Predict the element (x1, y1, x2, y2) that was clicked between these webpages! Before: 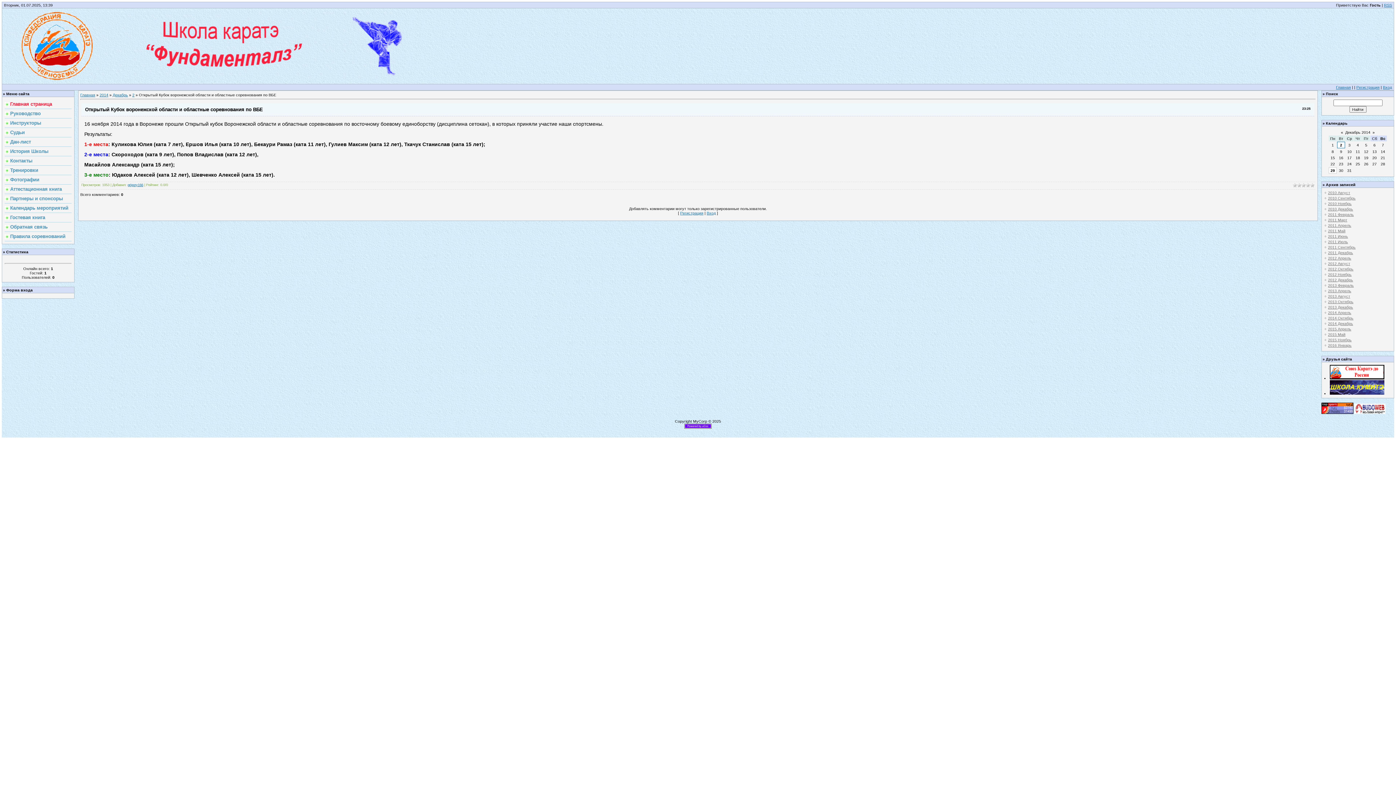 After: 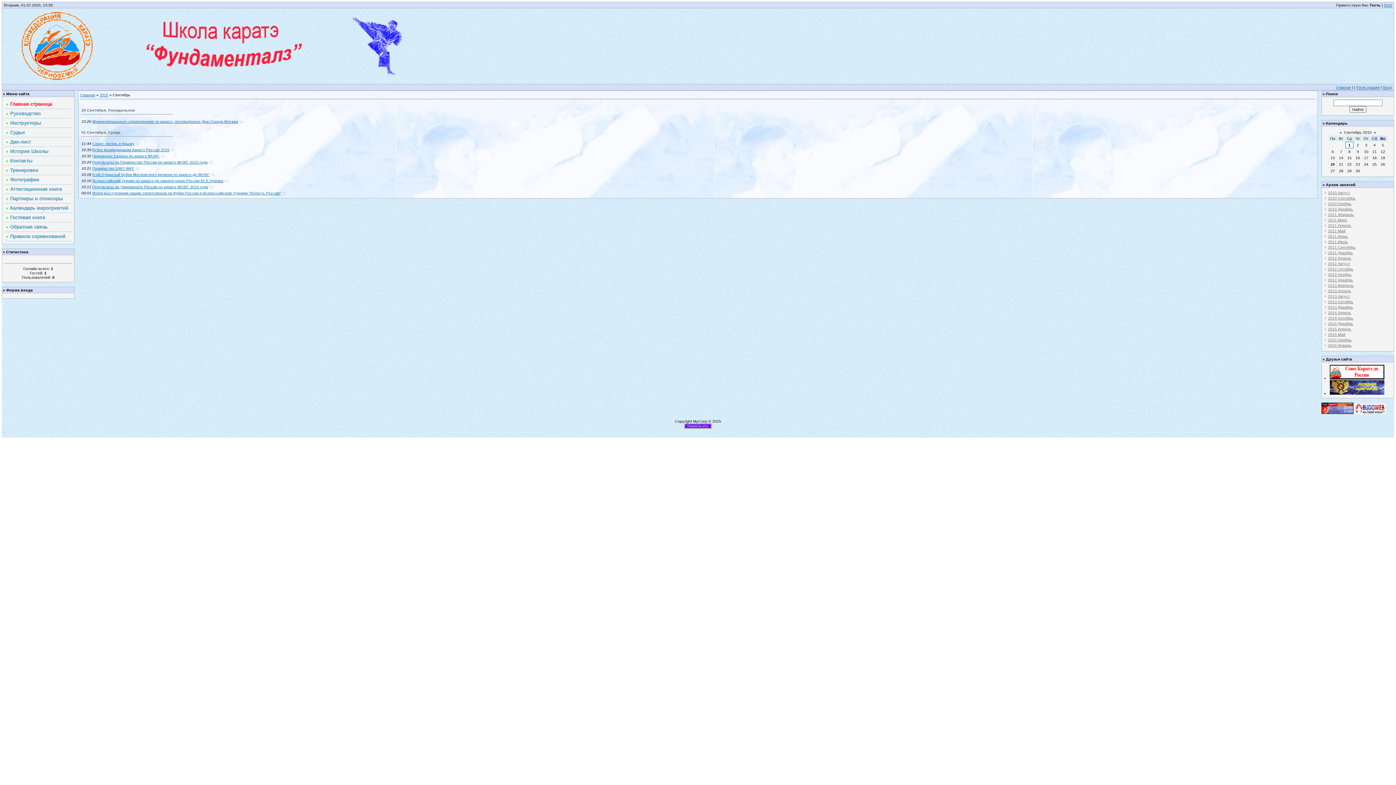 Action: bbox: (1328, 196, 1356, 200) label: 2010 Сентябрь